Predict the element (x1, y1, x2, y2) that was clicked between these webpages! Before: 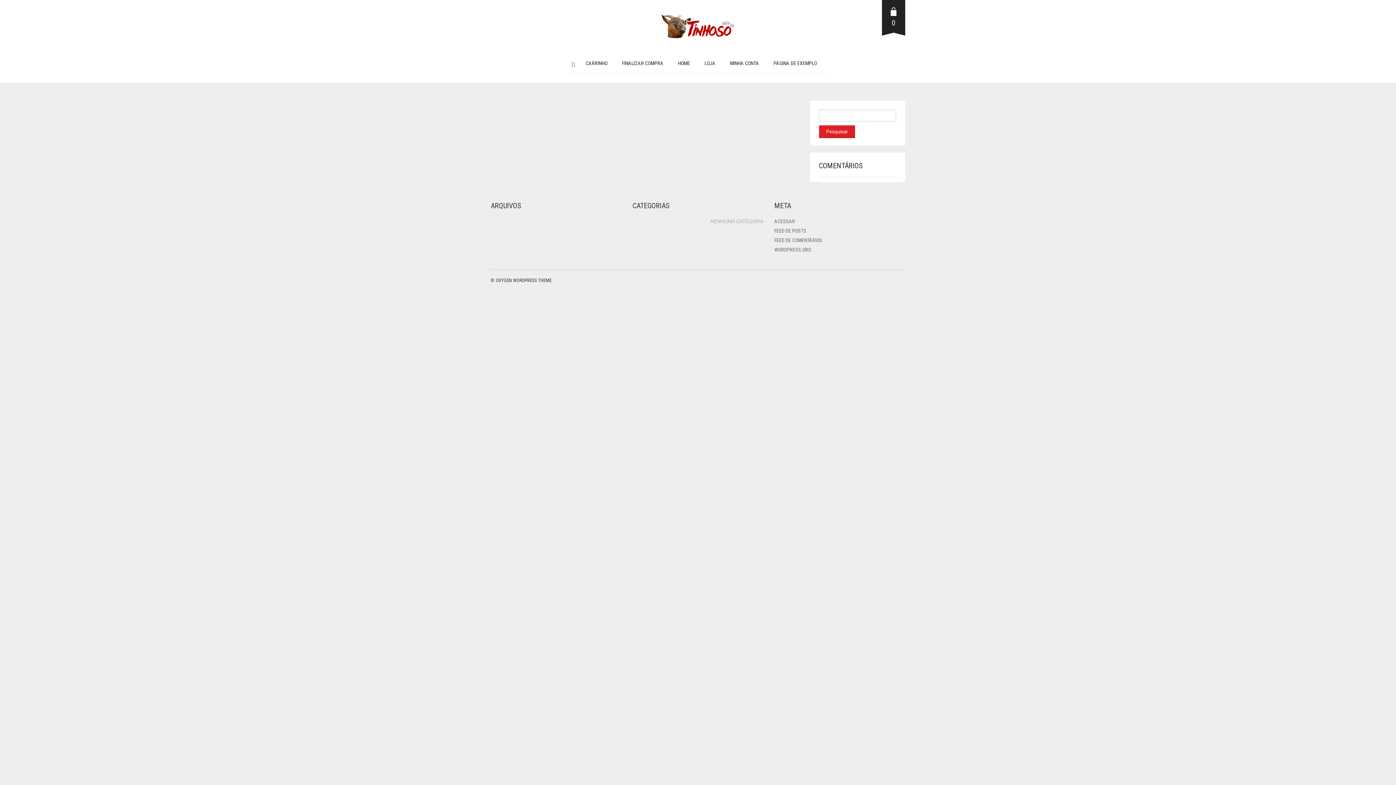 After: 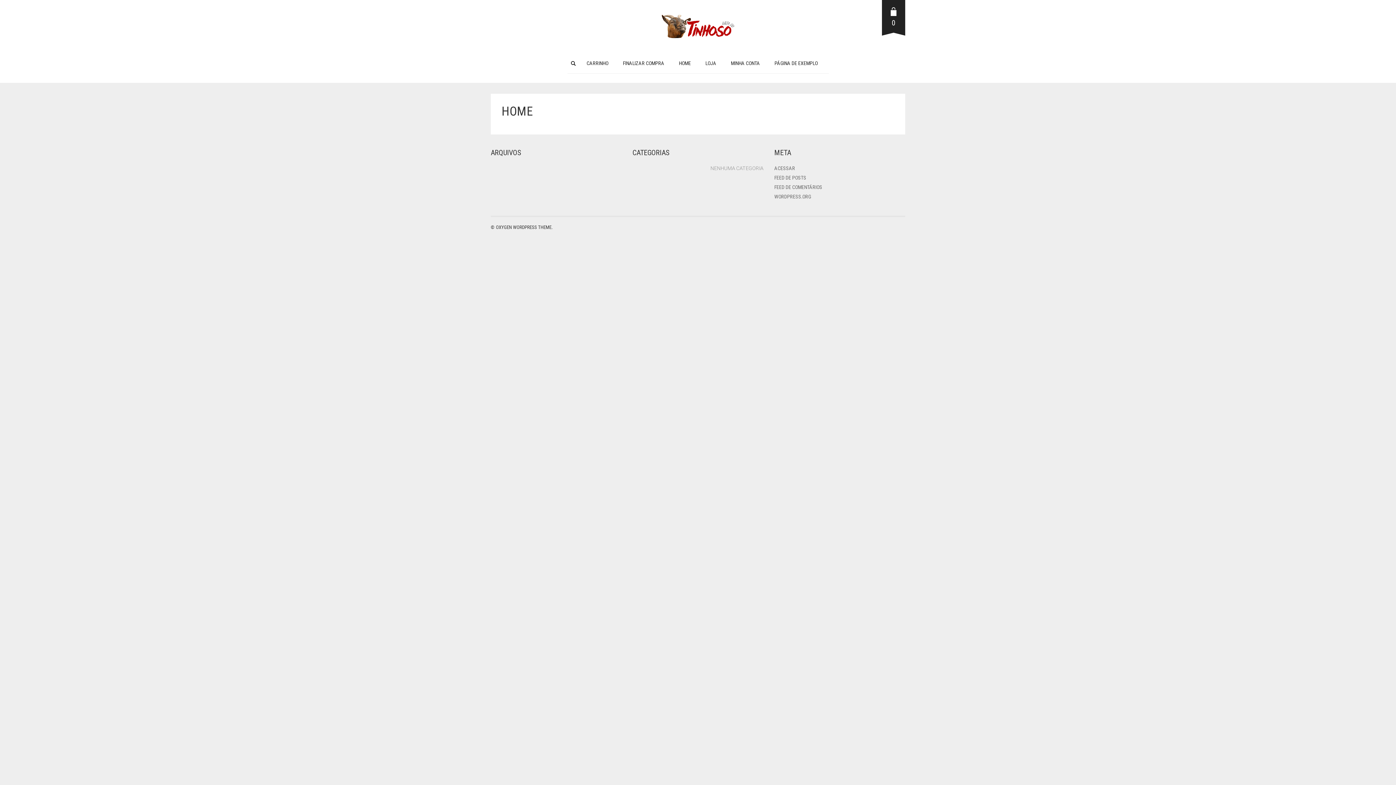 Action: bbox: (674, 54, 693, 72) label: HOME